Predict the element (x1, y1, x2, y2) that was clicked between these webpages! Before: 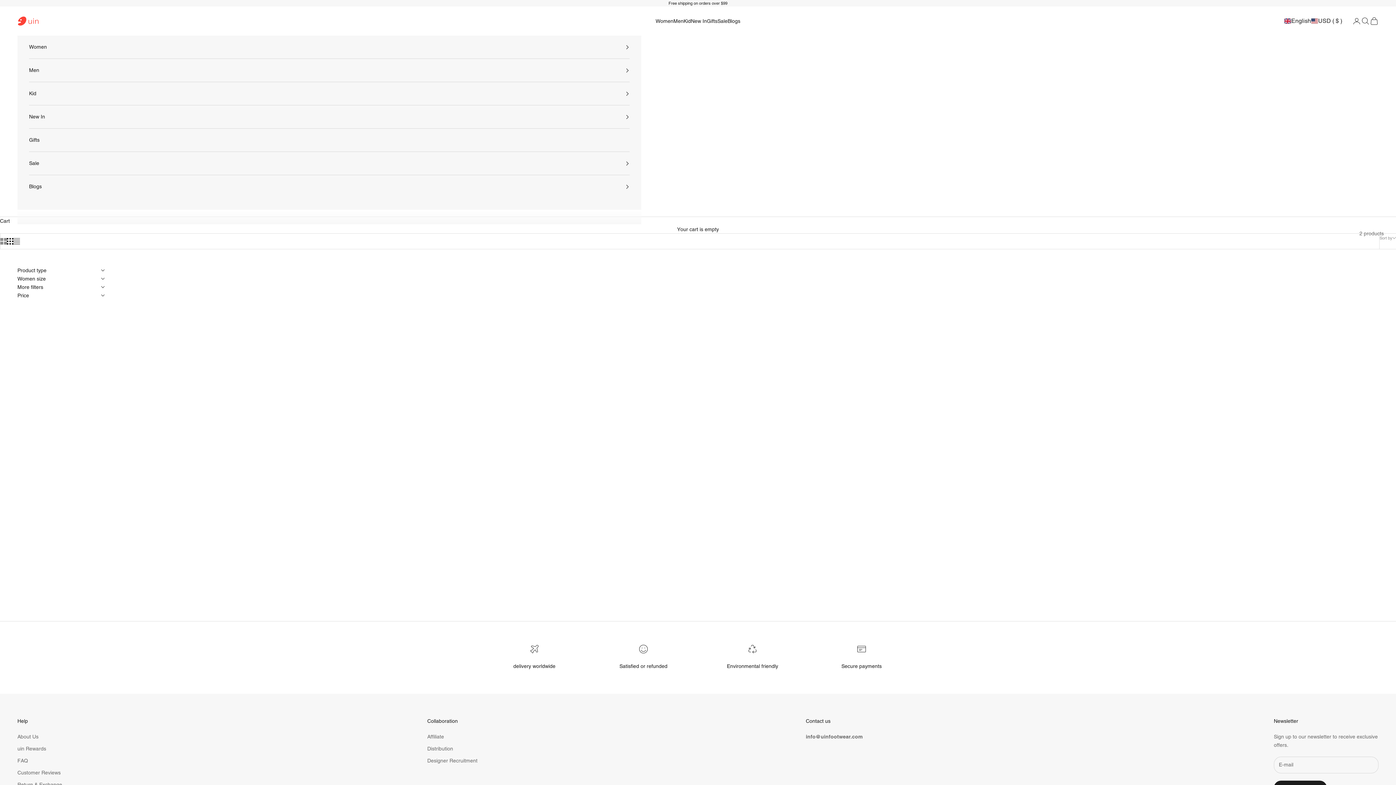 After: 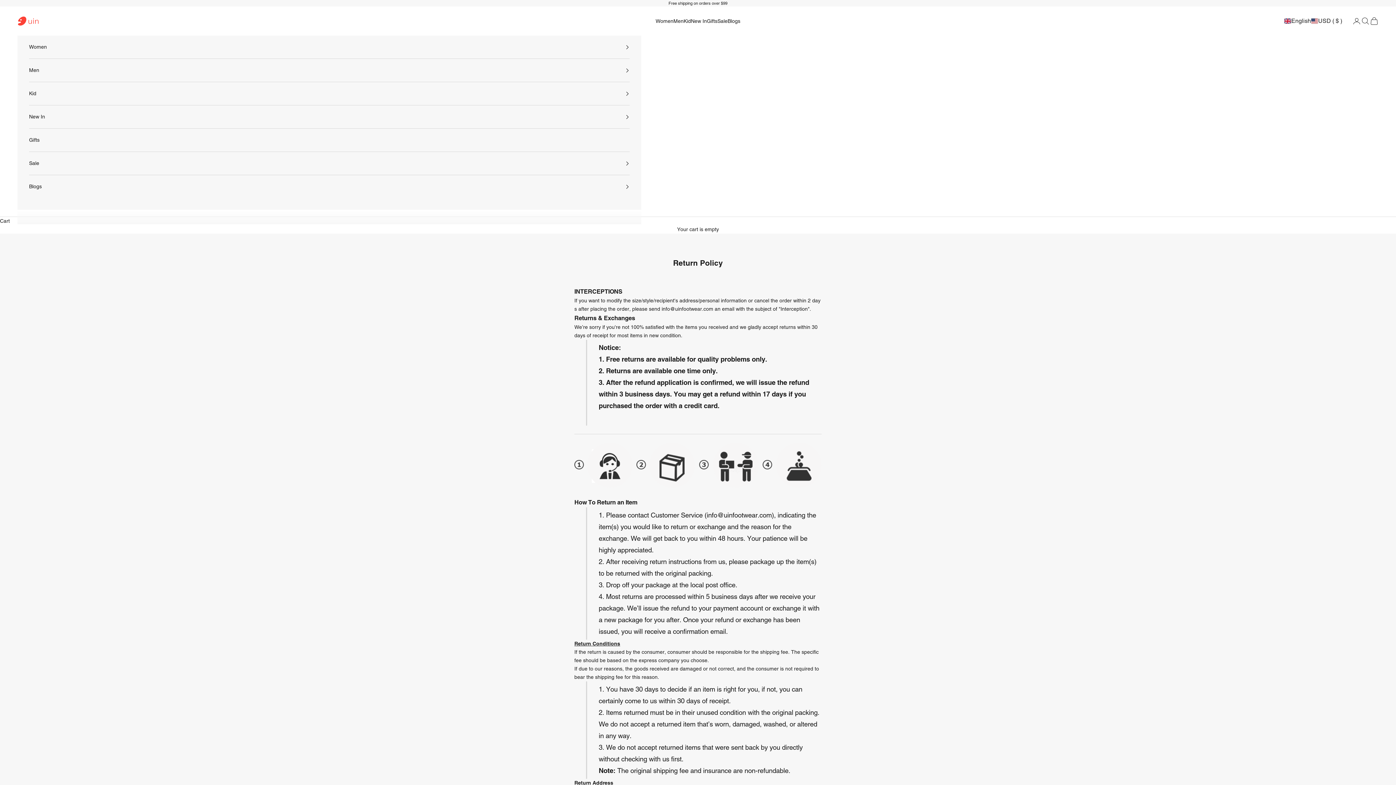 Action: label: Return & Exchange bbox: (17, 782, 62, 788)